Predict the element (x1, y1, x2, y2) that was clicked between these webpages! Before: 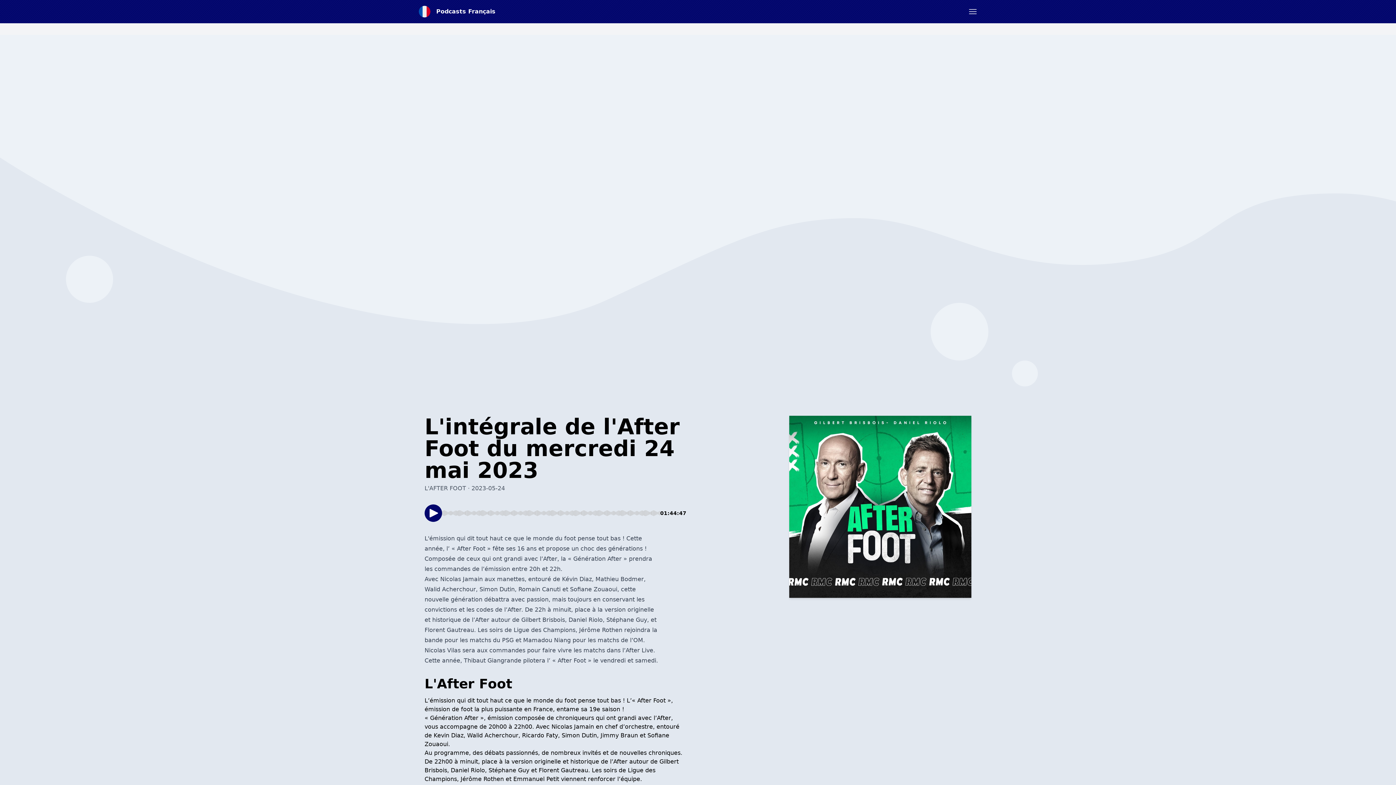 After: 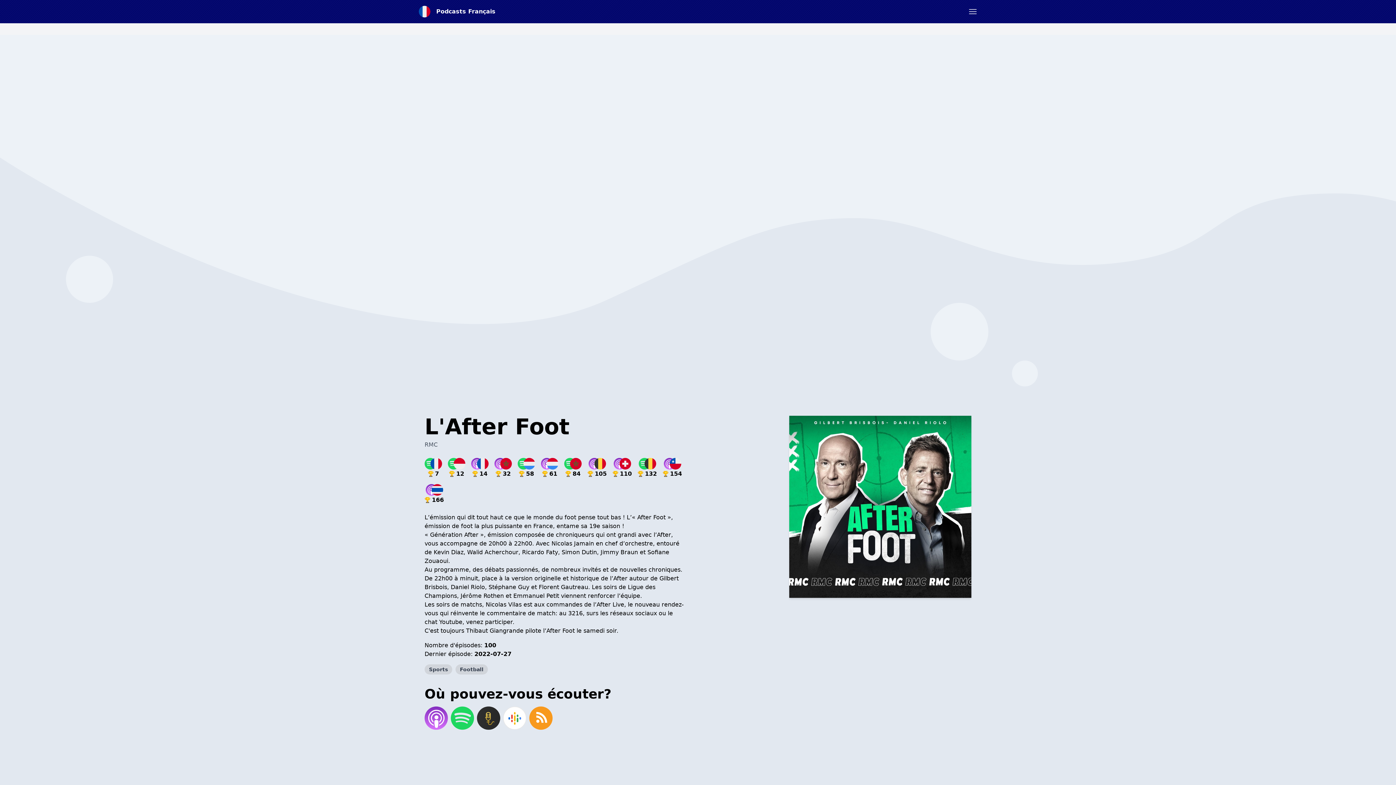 Action: bbox: (424, 677, 686, 690) label: L'After Foot